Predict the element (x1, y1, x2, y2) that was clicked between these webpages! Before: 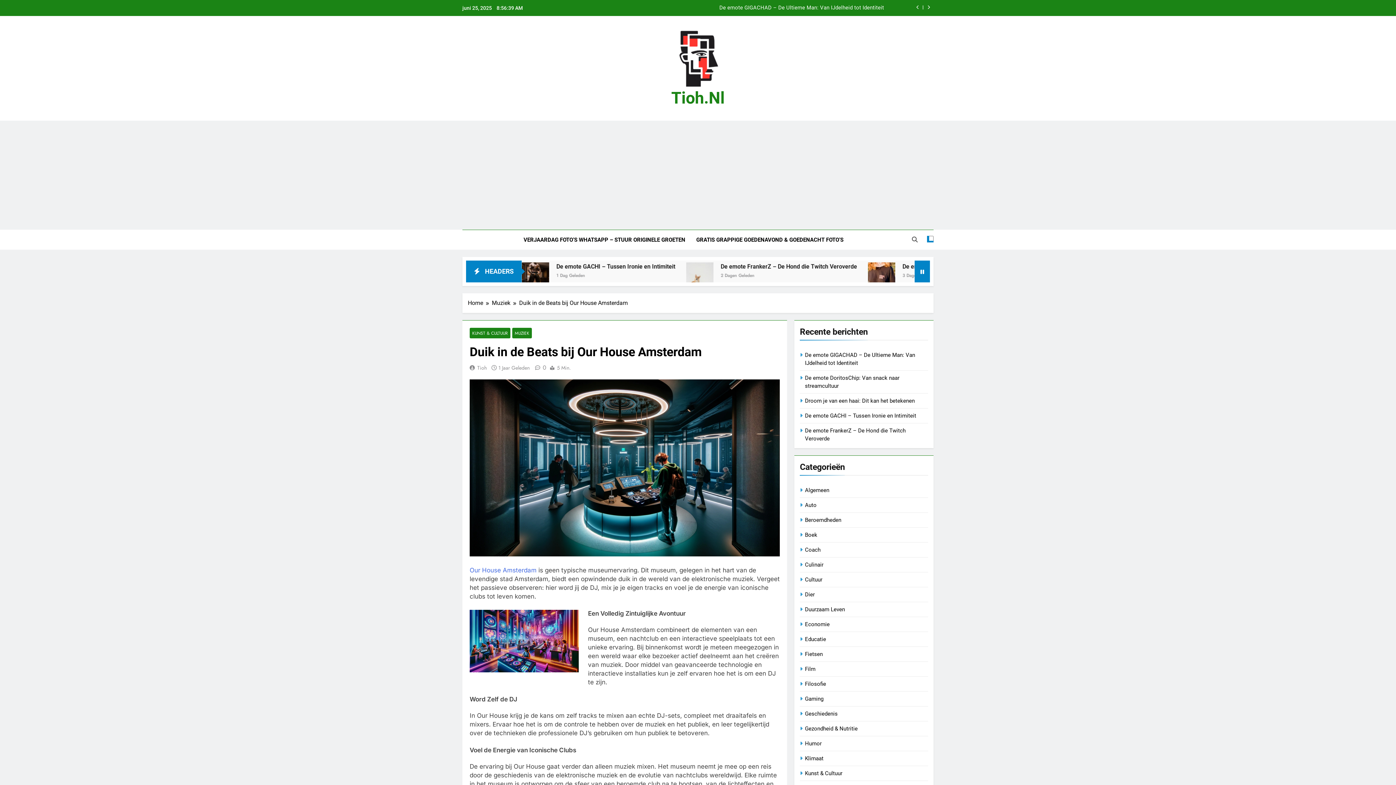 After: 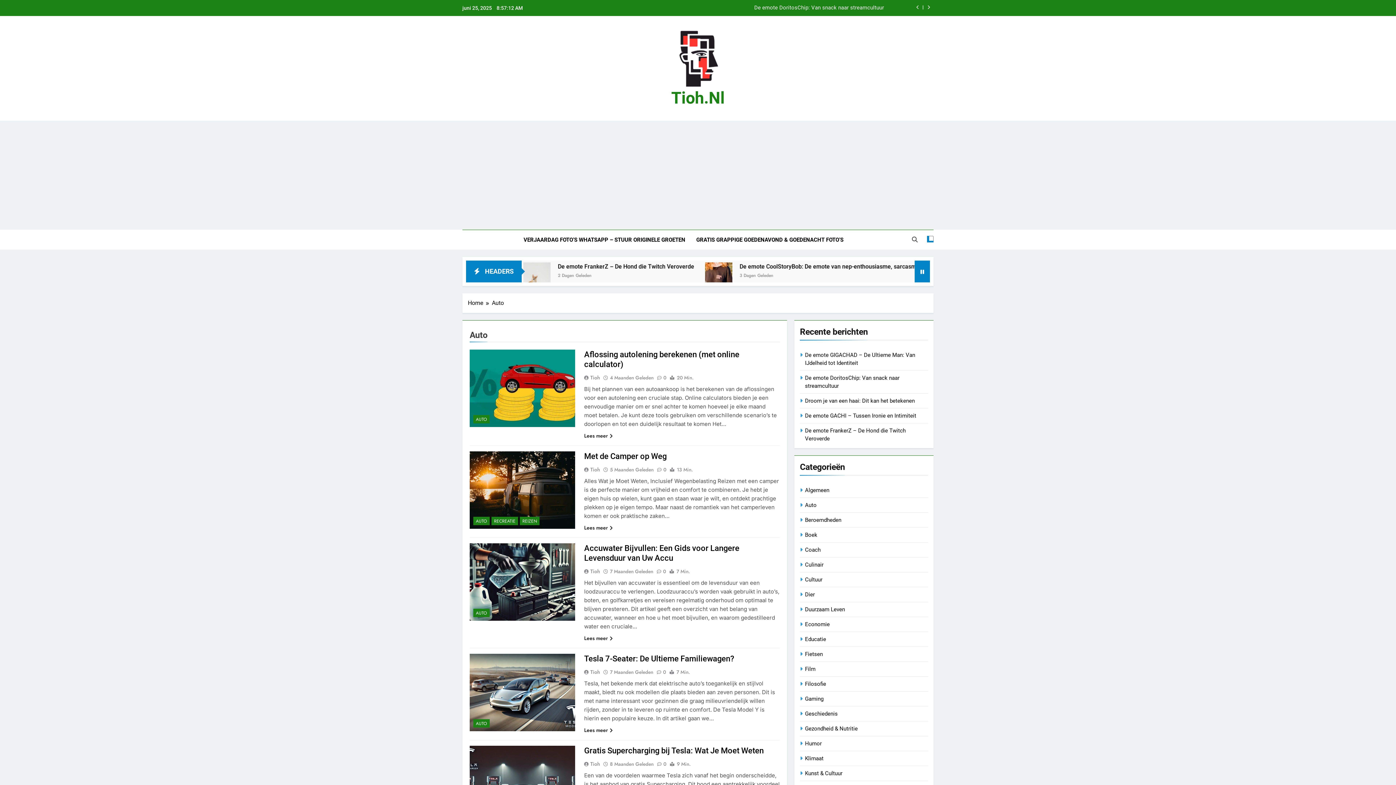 Action: bbox: (805, 502, 816, 508) label: Auto